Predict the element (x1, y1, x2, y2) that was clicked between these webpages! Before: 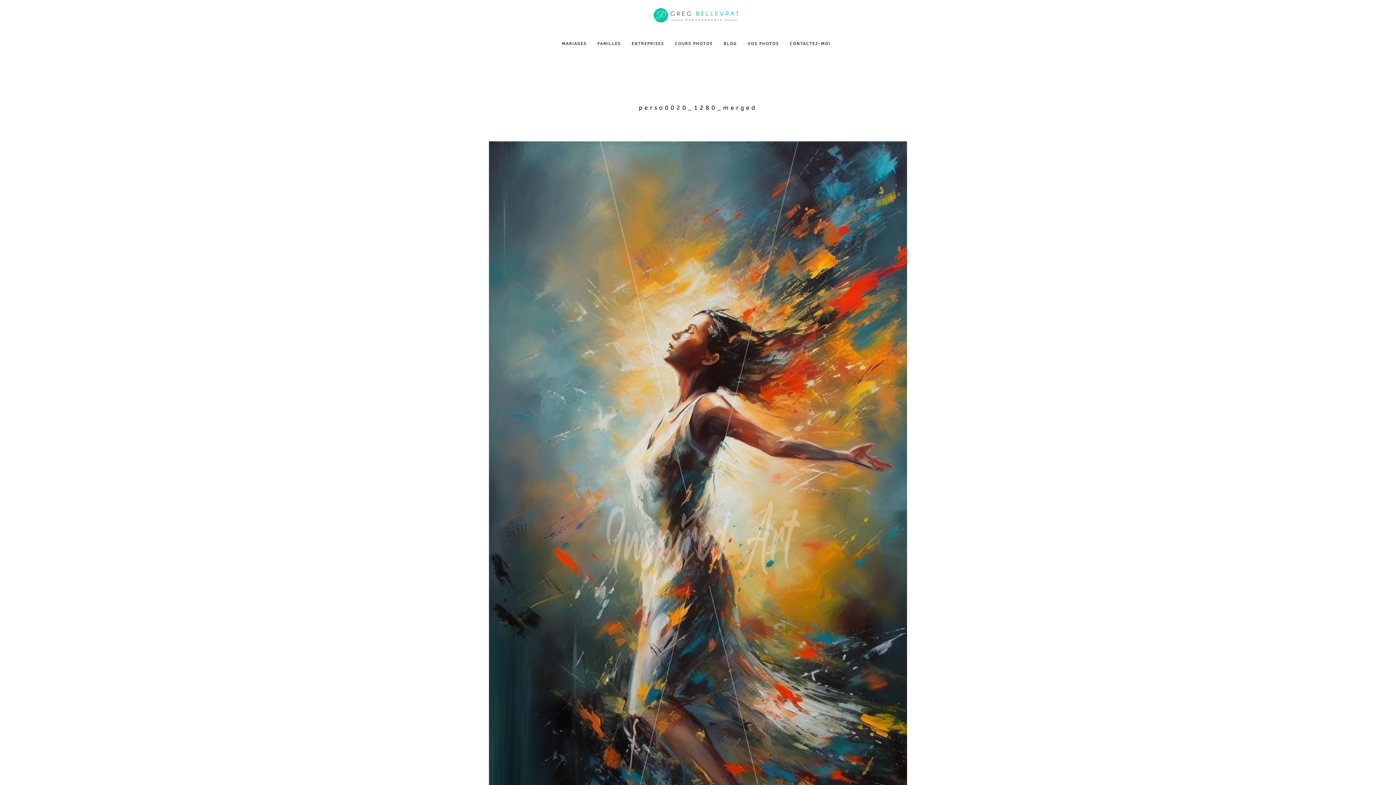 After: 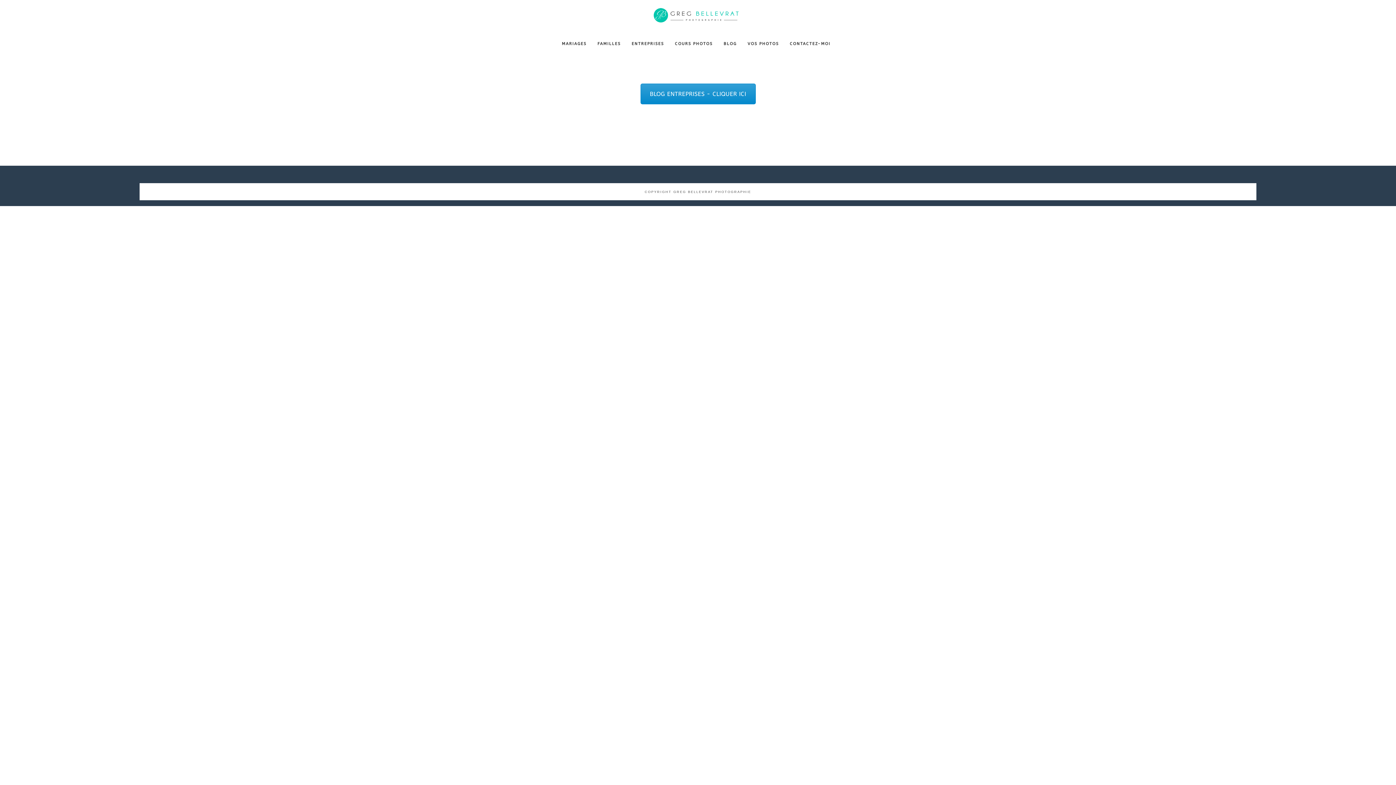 Action: label: BLOG bbox: (723, 31, 736, 56)